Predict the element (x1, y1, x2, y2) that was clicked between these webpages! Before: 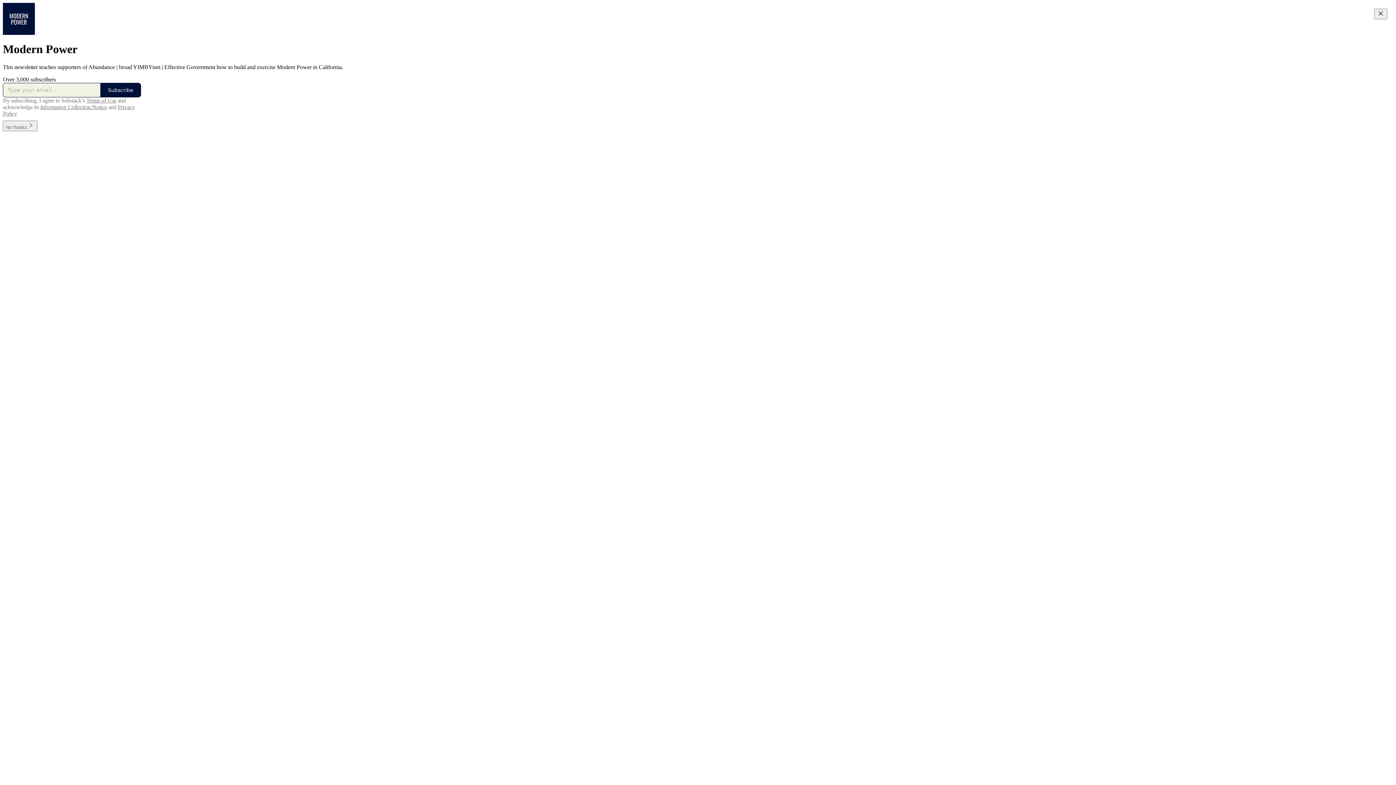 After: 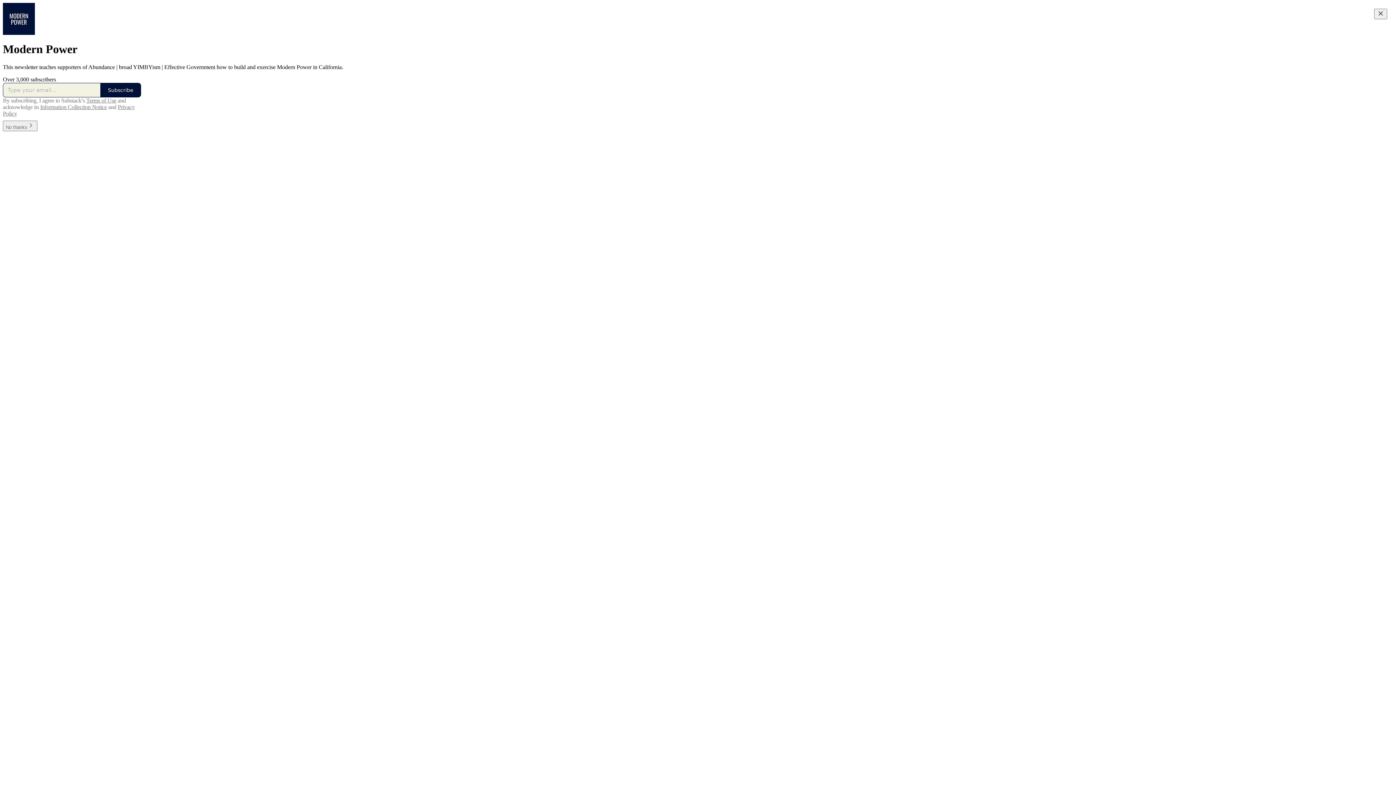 Action: label: Information Collection Notice bbox: (40, 103, 106, 110)